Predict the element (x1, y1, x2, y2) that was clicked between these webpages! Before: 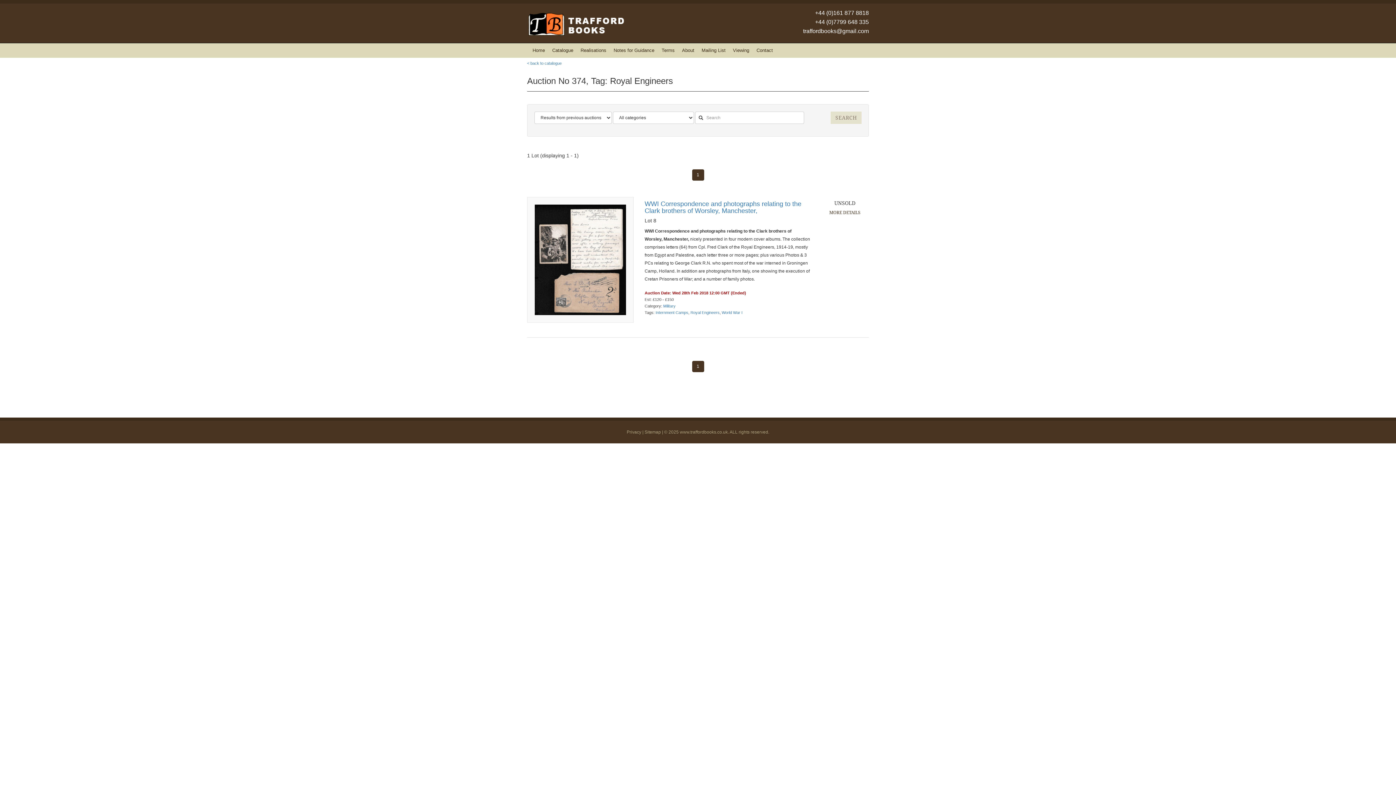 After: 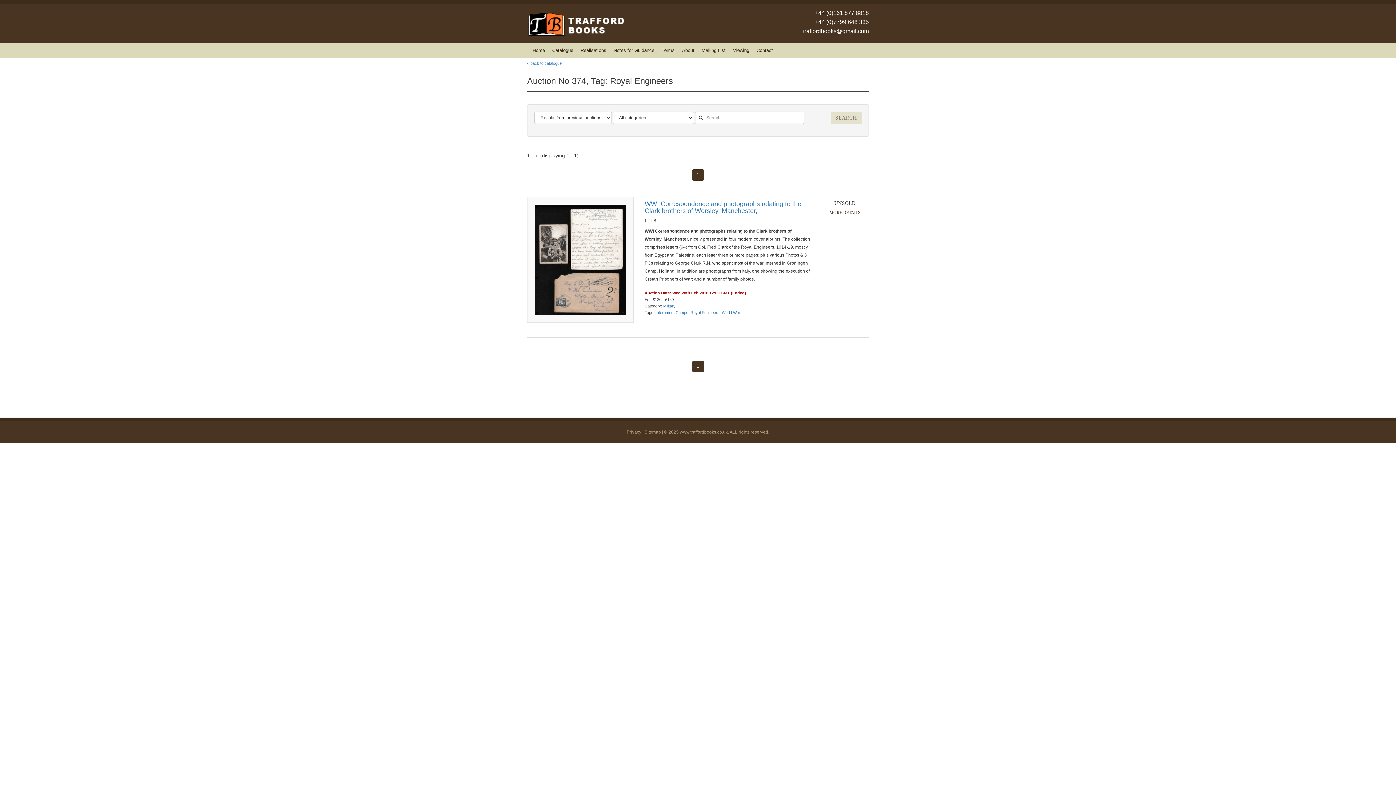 Action: label: Royal Engineers bbox: (690, 310, 719, 314)